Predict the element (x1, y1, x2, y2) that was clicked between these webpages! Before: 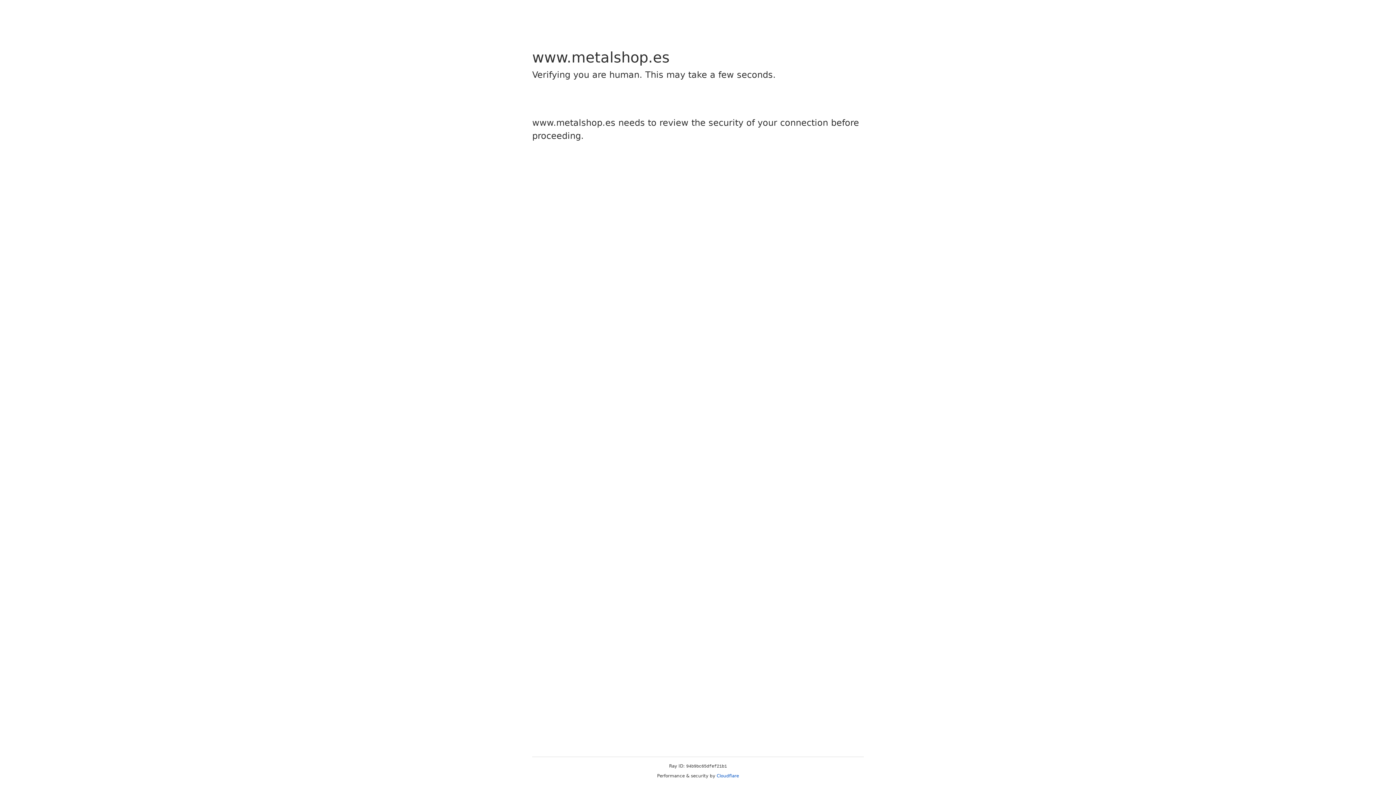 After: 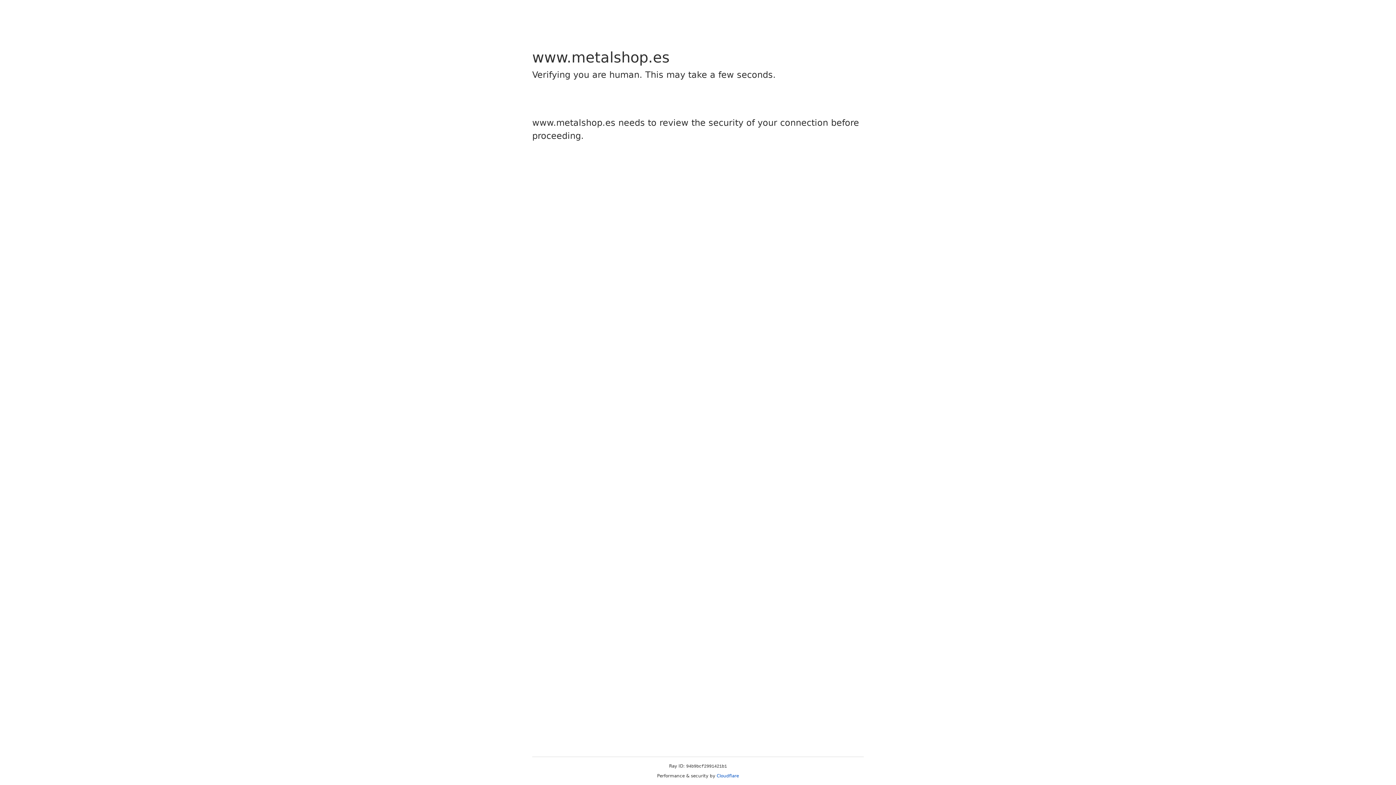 Action: label: Cloudflare bbox: (716, 773, 739, 778)